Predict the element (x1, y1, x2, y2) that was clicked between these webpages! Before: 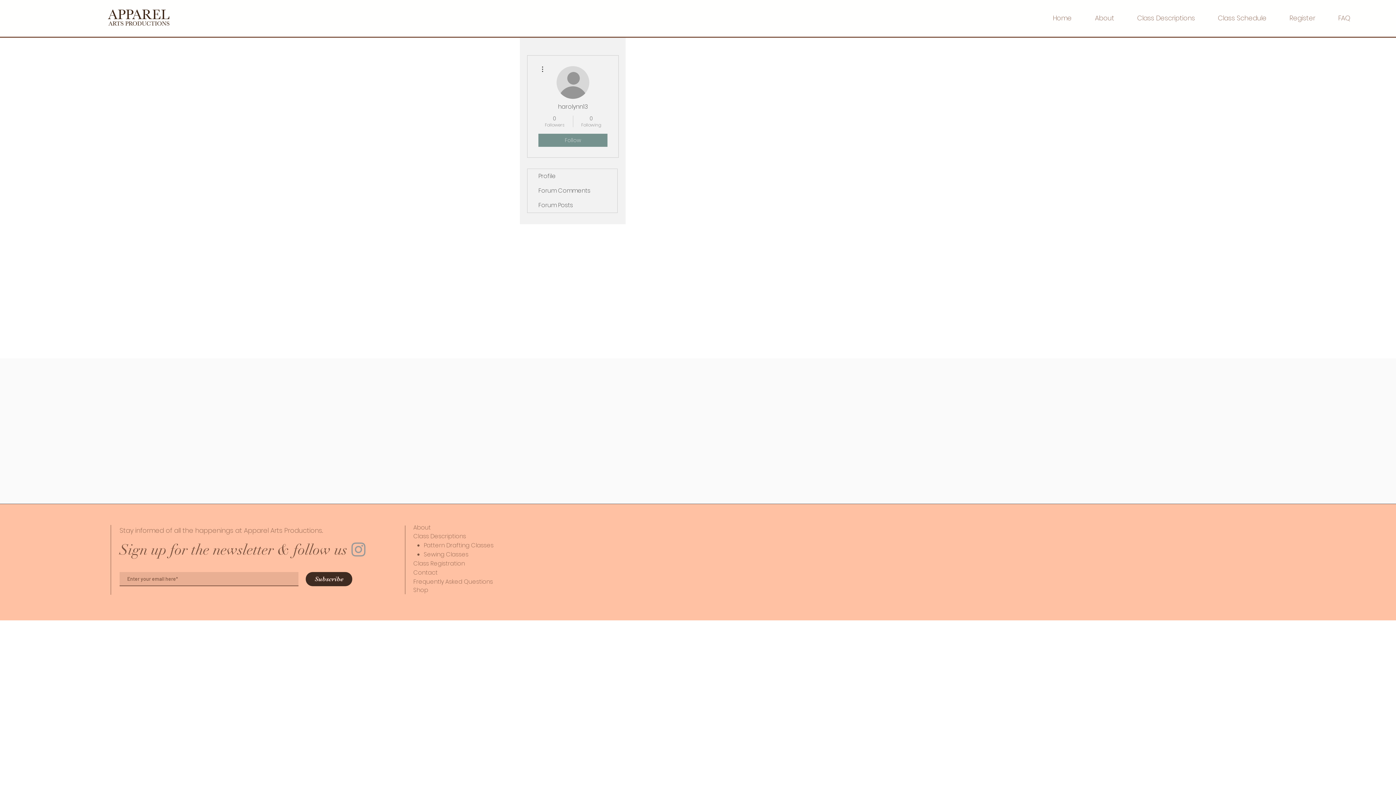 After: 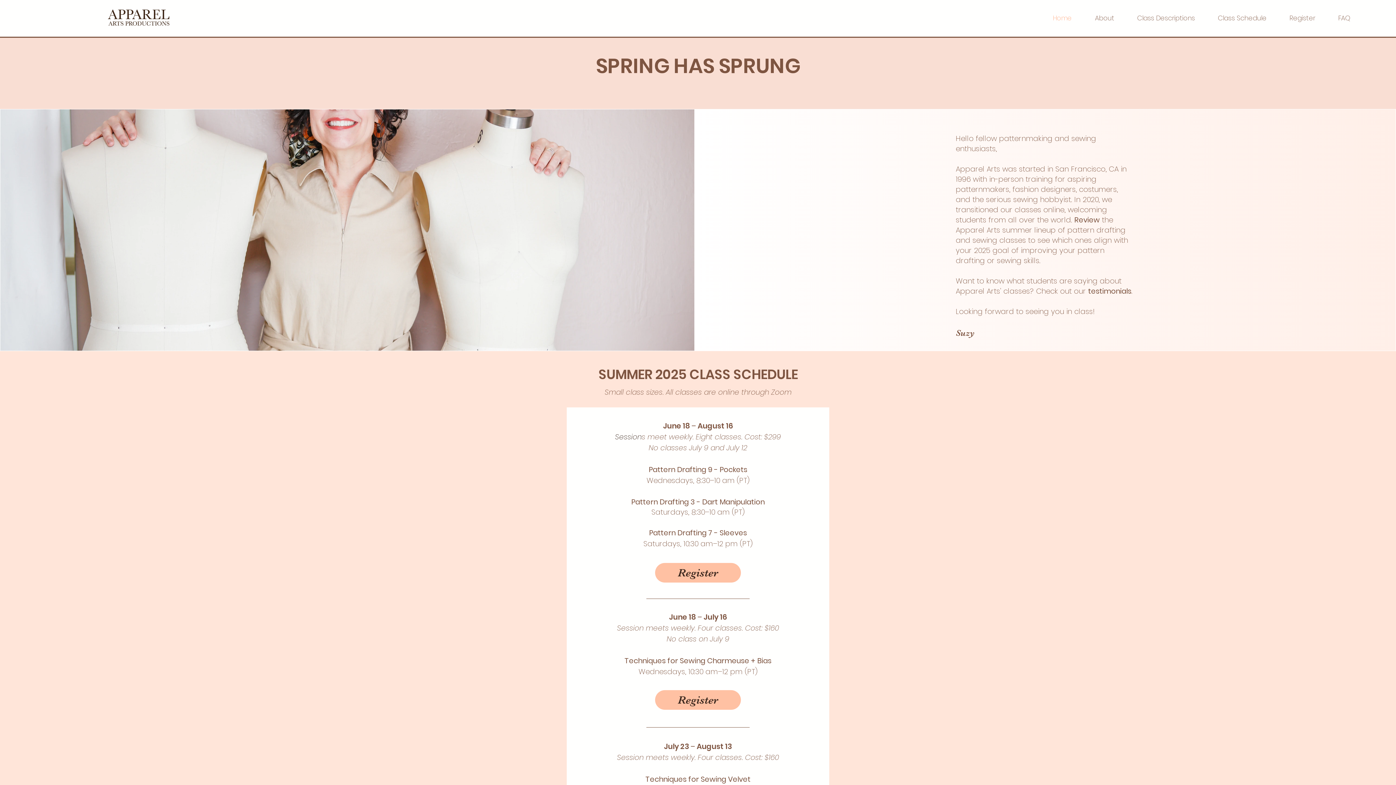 Action: bbox: (1047, 9, 1089, 27) label: Home